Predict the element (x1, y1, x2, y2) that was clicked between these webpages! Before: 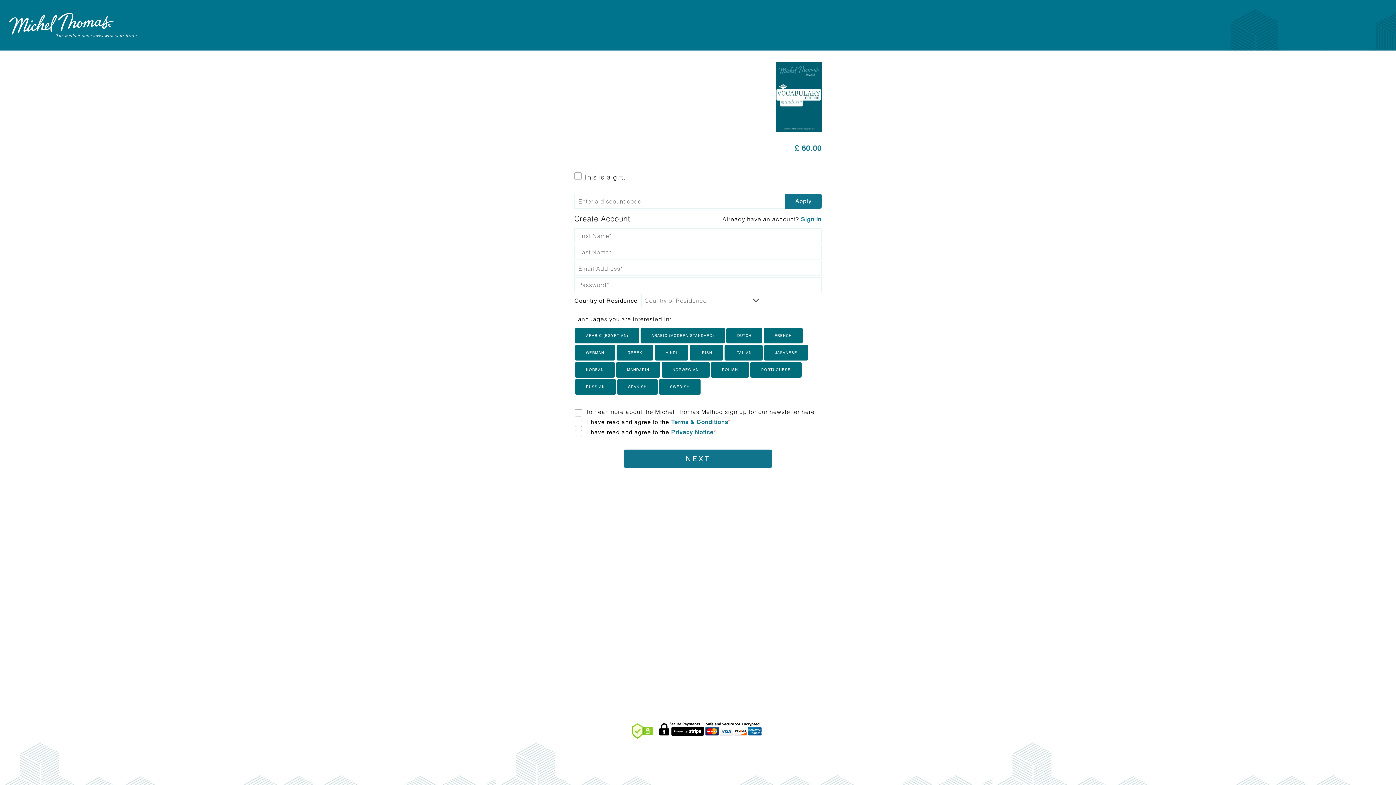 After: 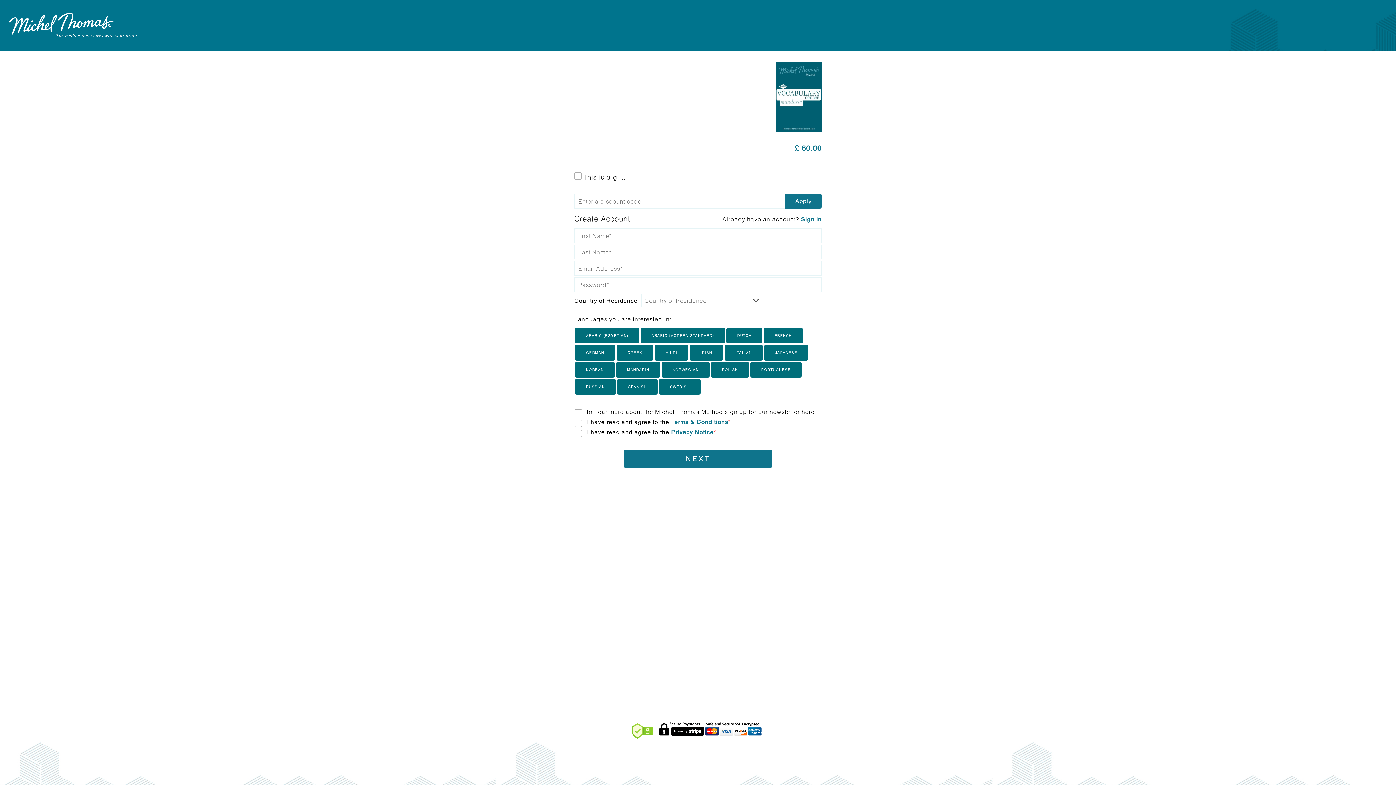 Action: bbox: (671, 418, 728, 425) label: Terms & Conditions